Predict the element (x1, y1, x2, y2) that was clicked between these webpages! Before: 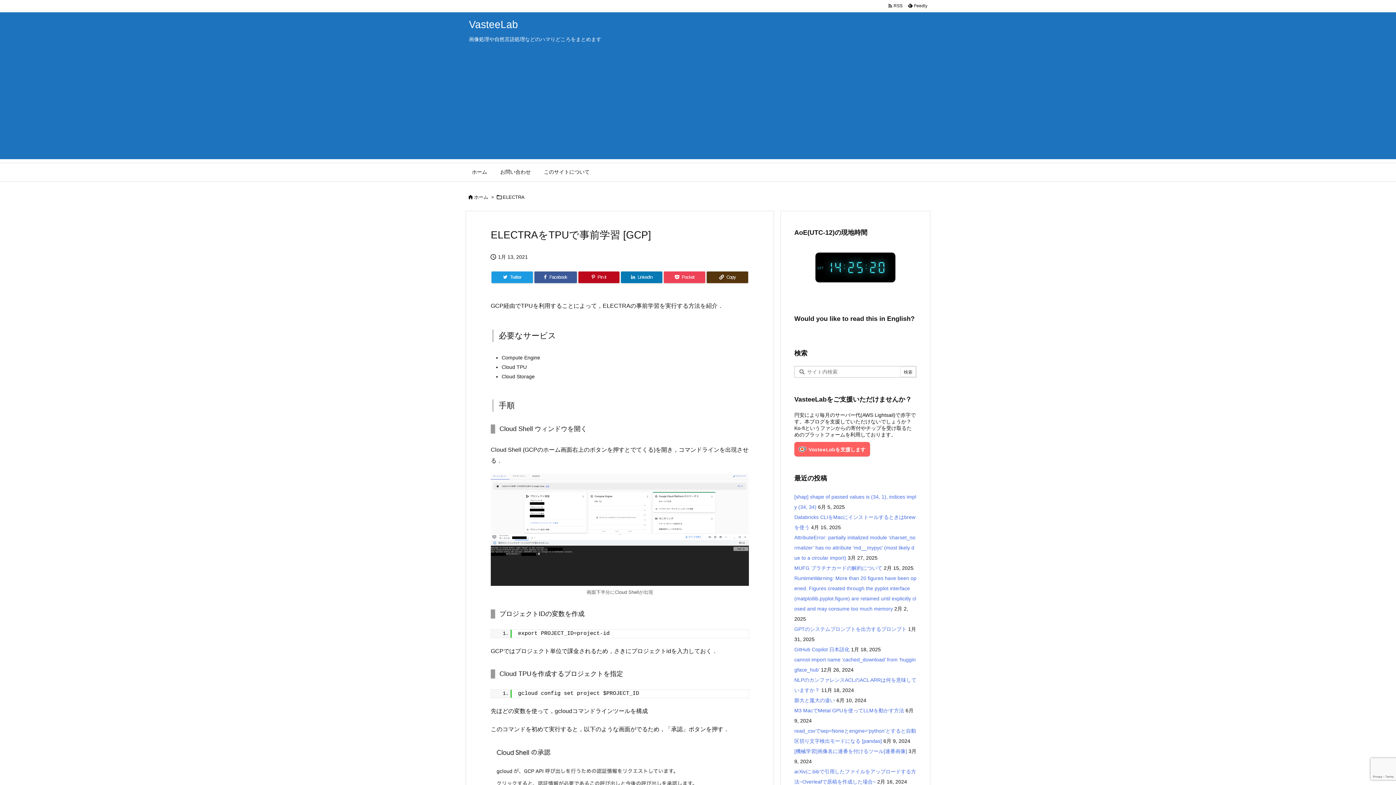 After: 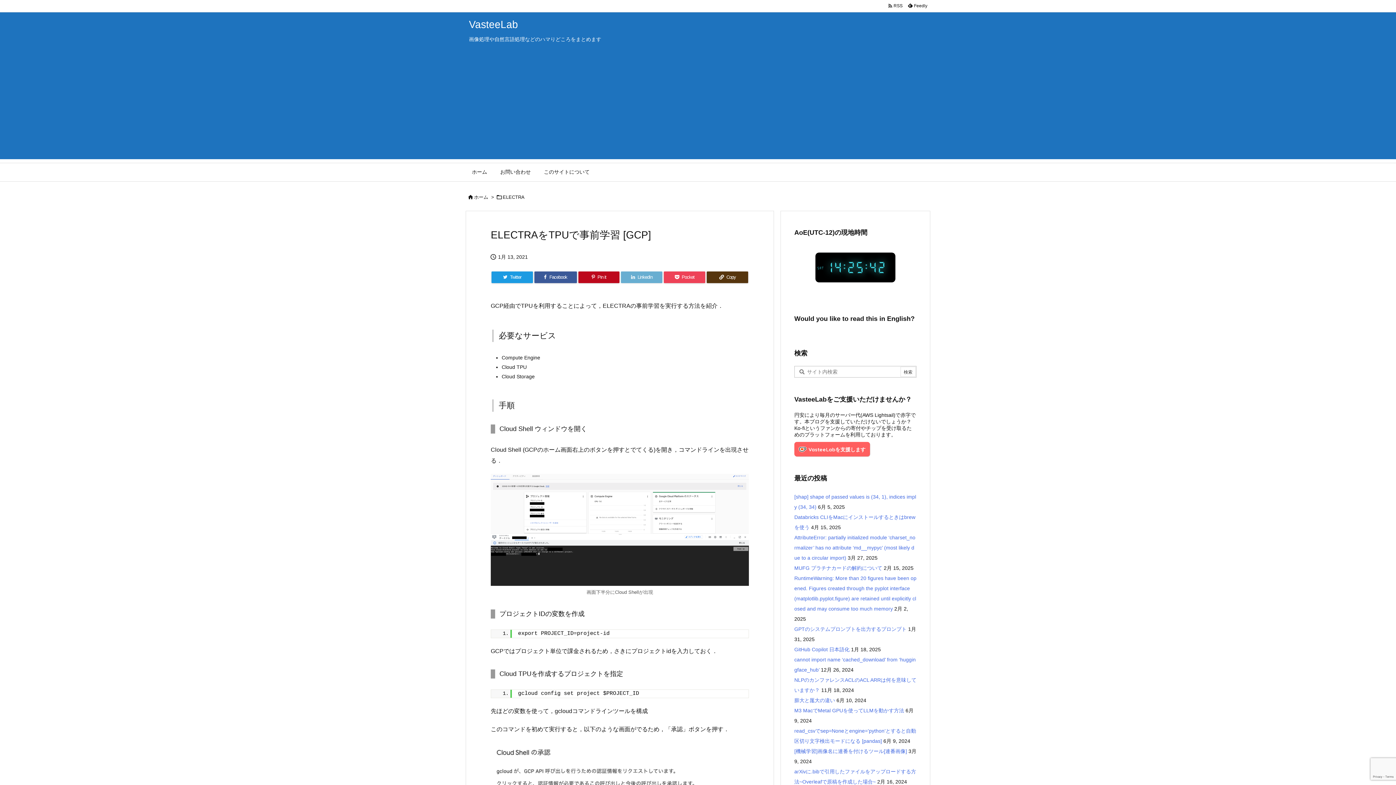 Action: label: LinkedIn bbox: (621, 271, 662, 283)